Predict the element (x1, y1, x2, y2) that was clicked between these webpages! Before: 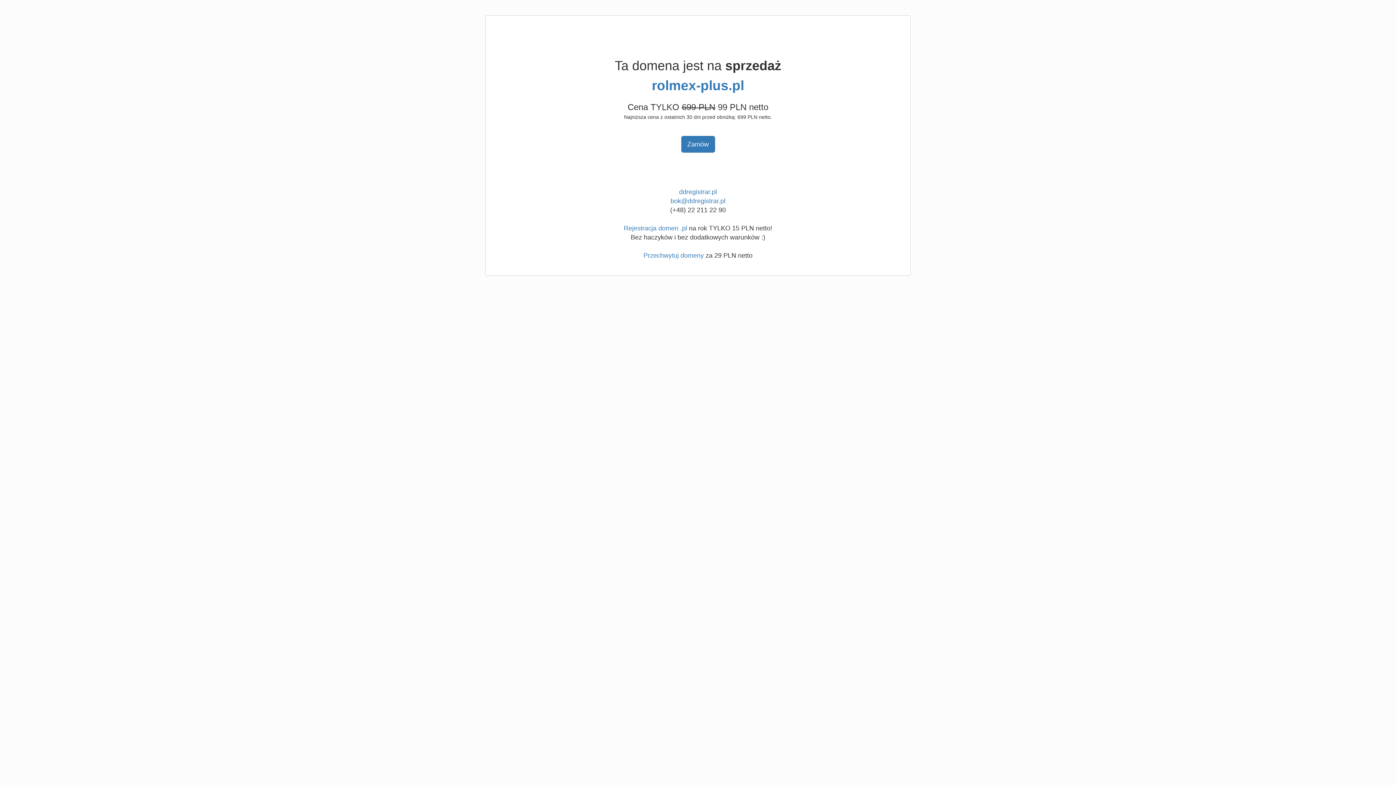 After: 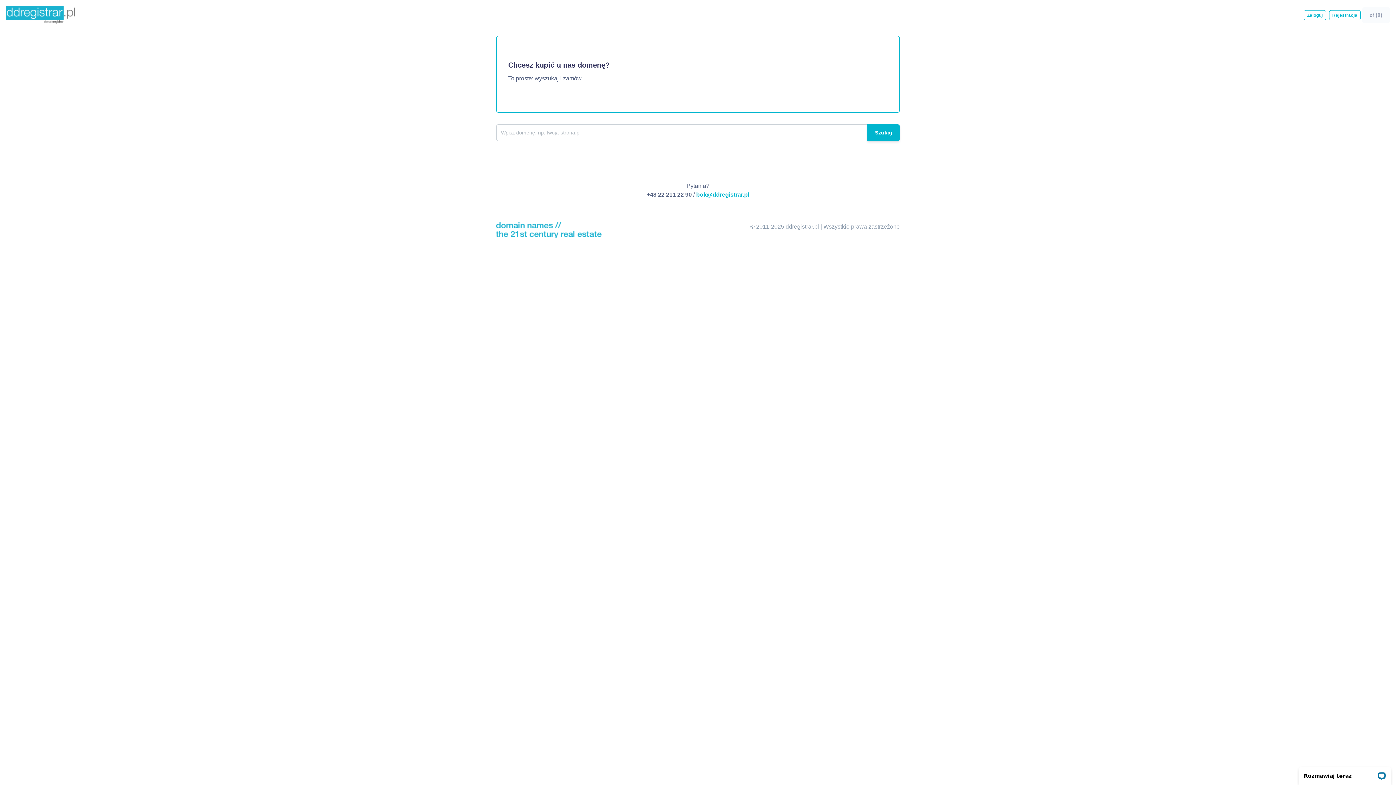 Action: label: Przechwytuj domeny bbox: (643, 252, 704, 259)